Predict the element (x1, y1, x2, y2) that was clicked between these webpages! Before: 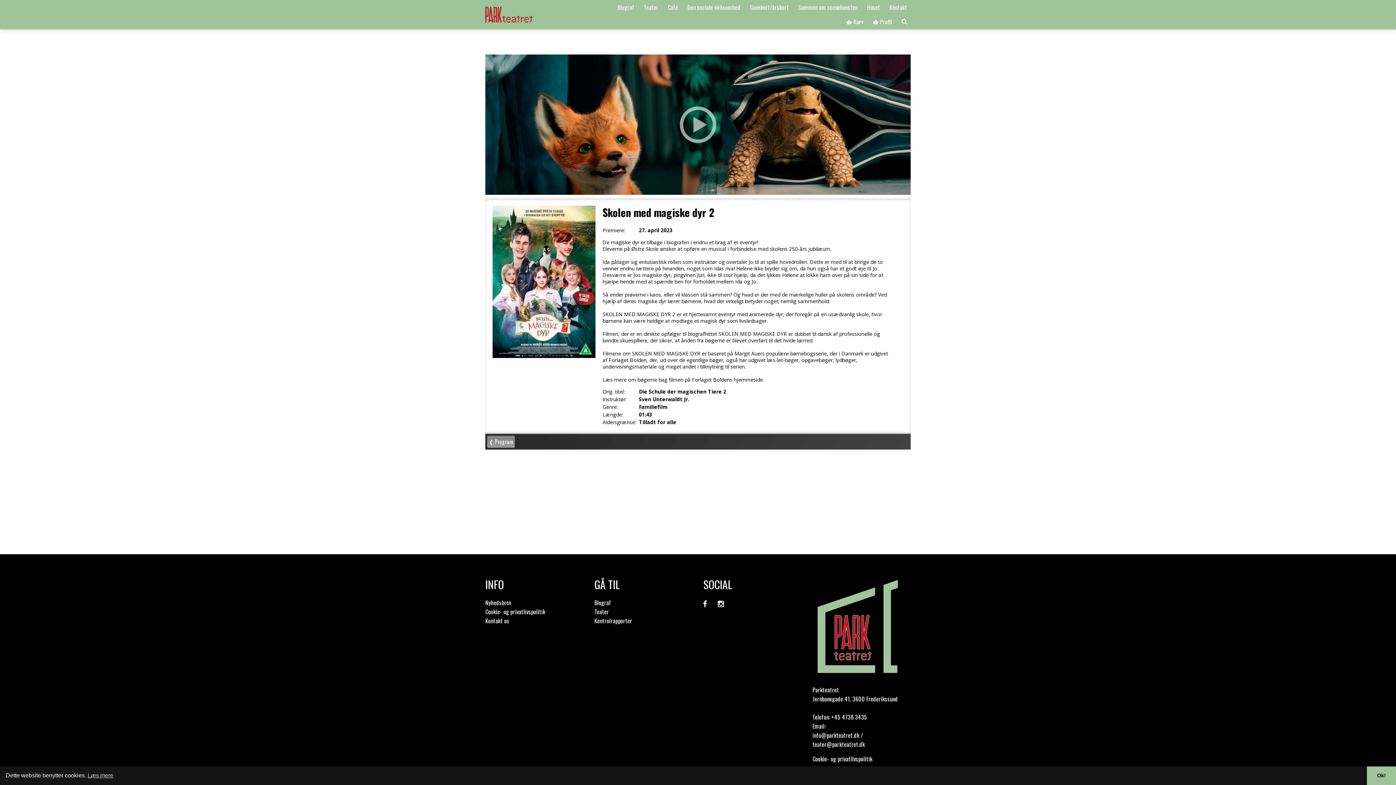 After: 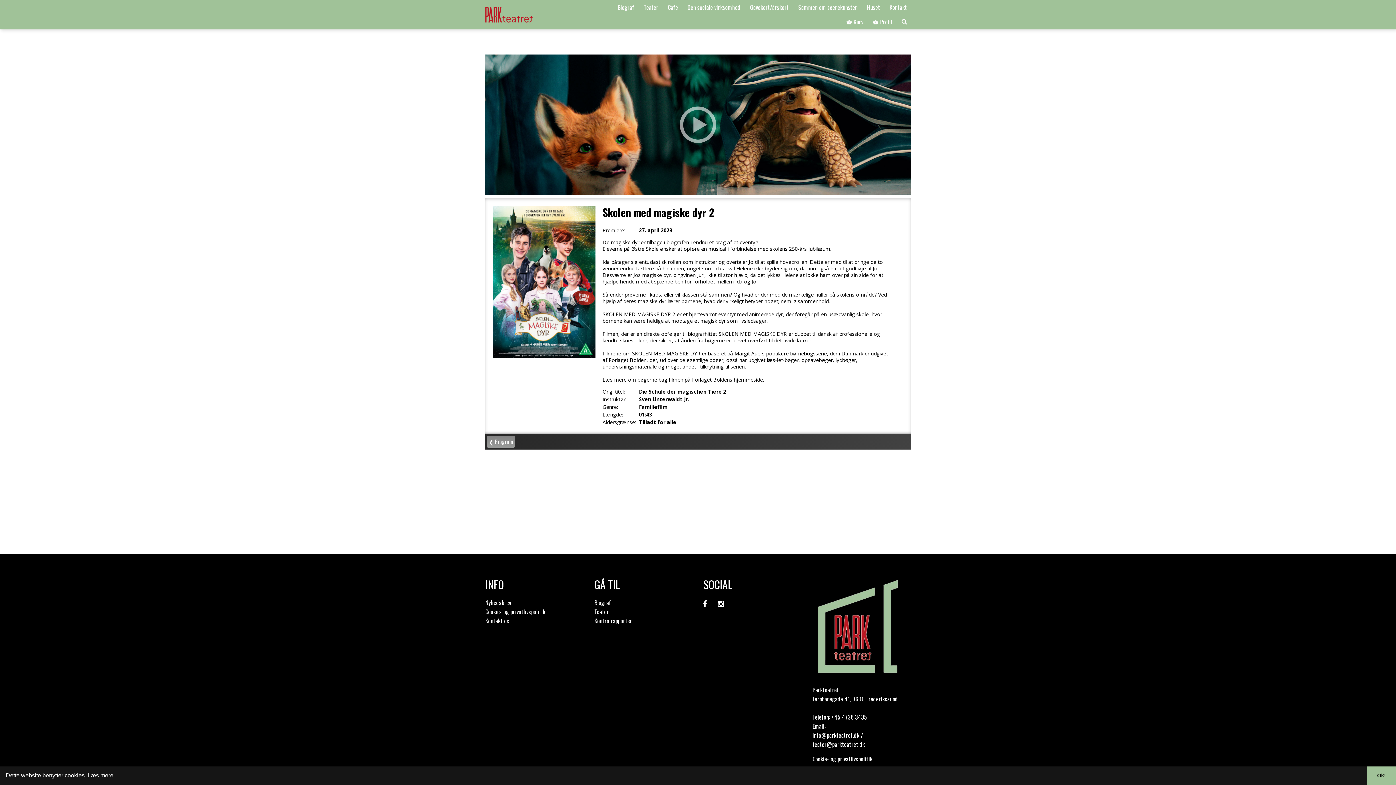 Action: label: learn more about cookies bbox: (87, 771, 113, 780)